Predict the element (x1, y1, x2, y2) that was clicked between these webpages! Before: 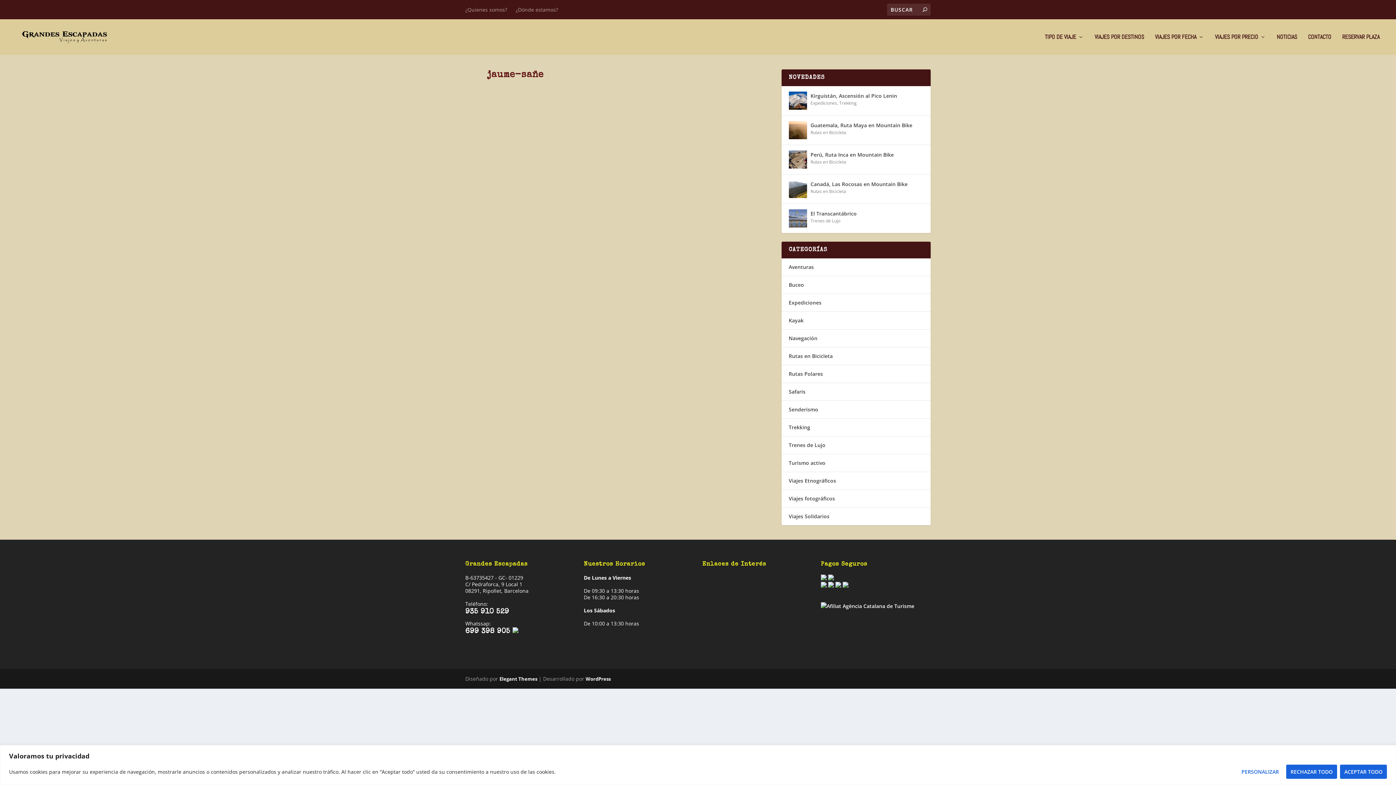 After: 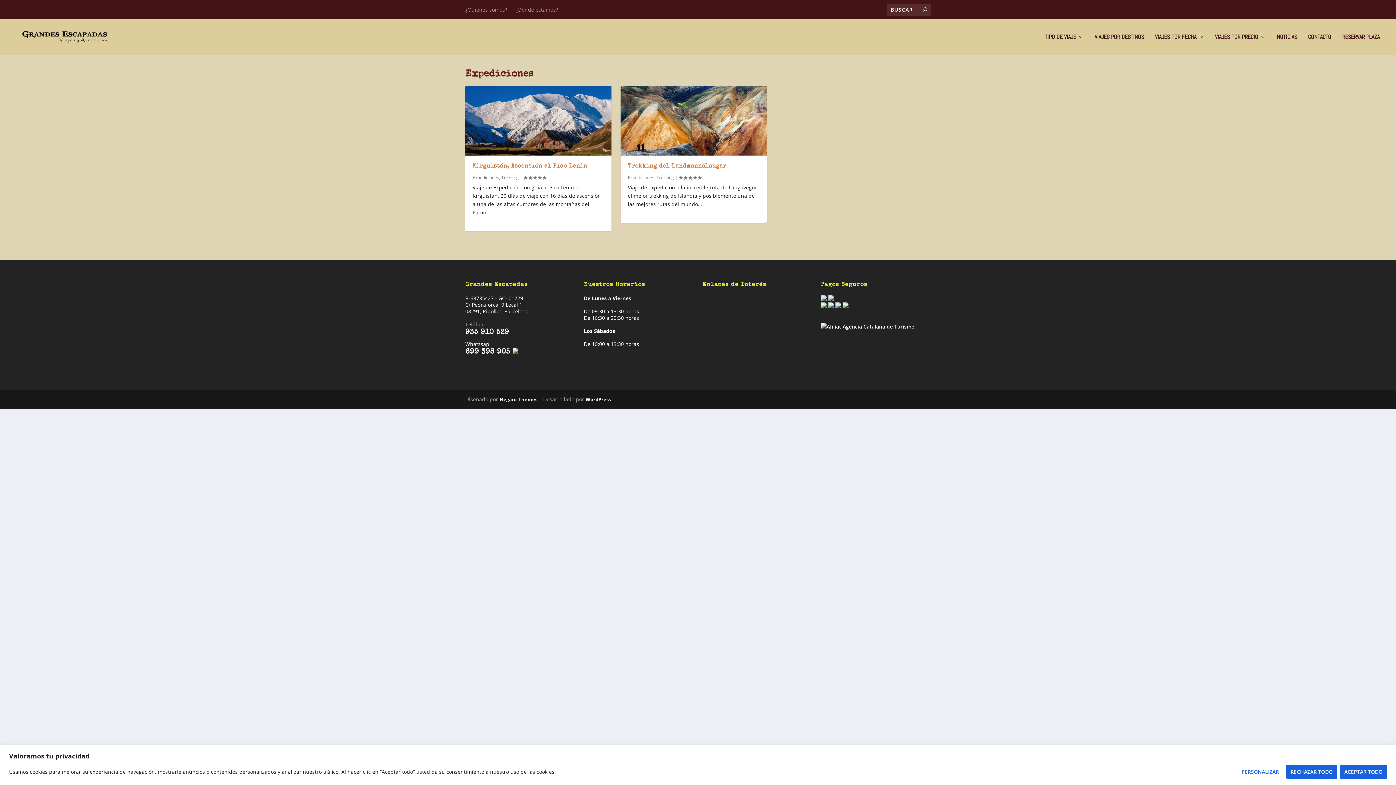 Action: bbox: (810, 99, 837, 106) label: Expediciones